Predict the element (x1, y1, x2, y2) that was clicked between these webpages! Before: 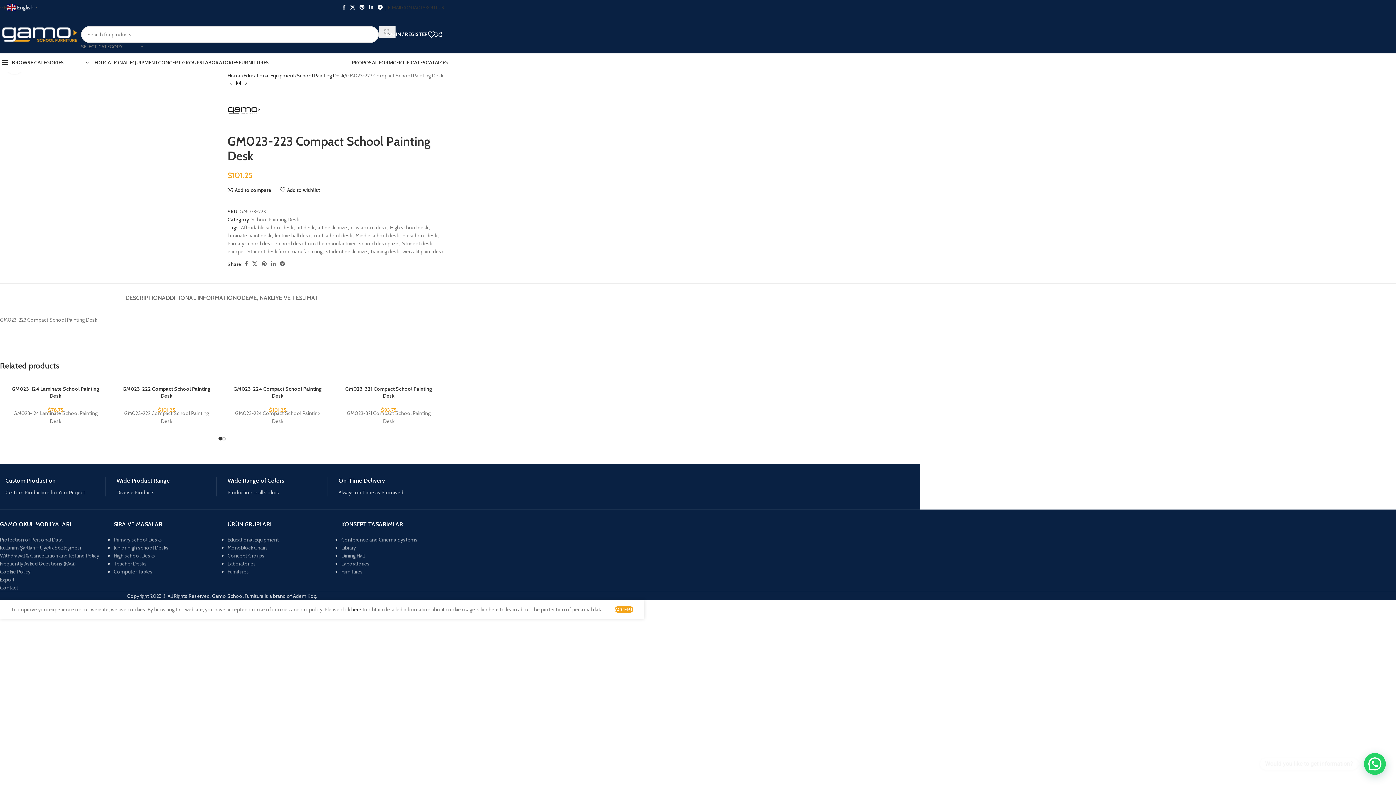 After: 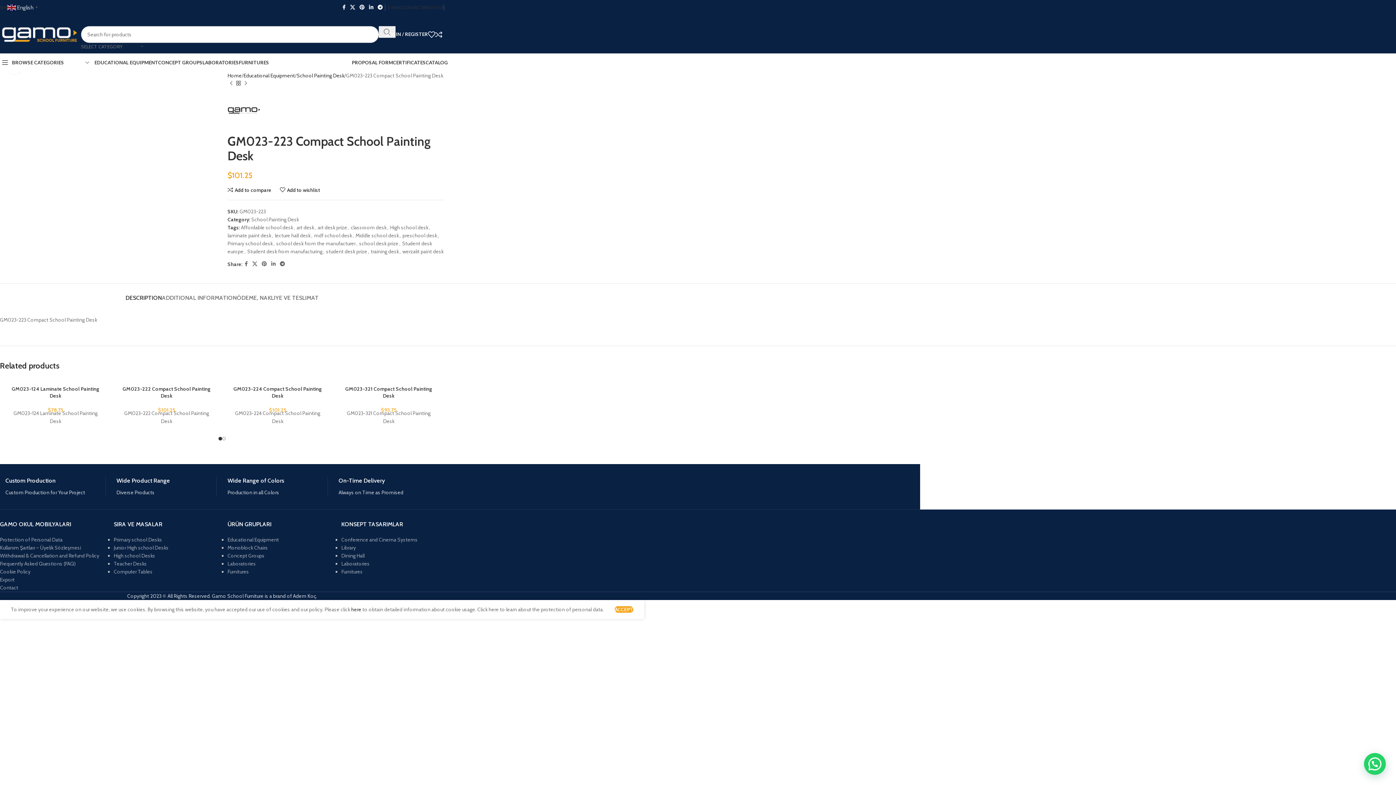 Action: label: DESCRIPTION bbox: (125, 258, 162, 280)